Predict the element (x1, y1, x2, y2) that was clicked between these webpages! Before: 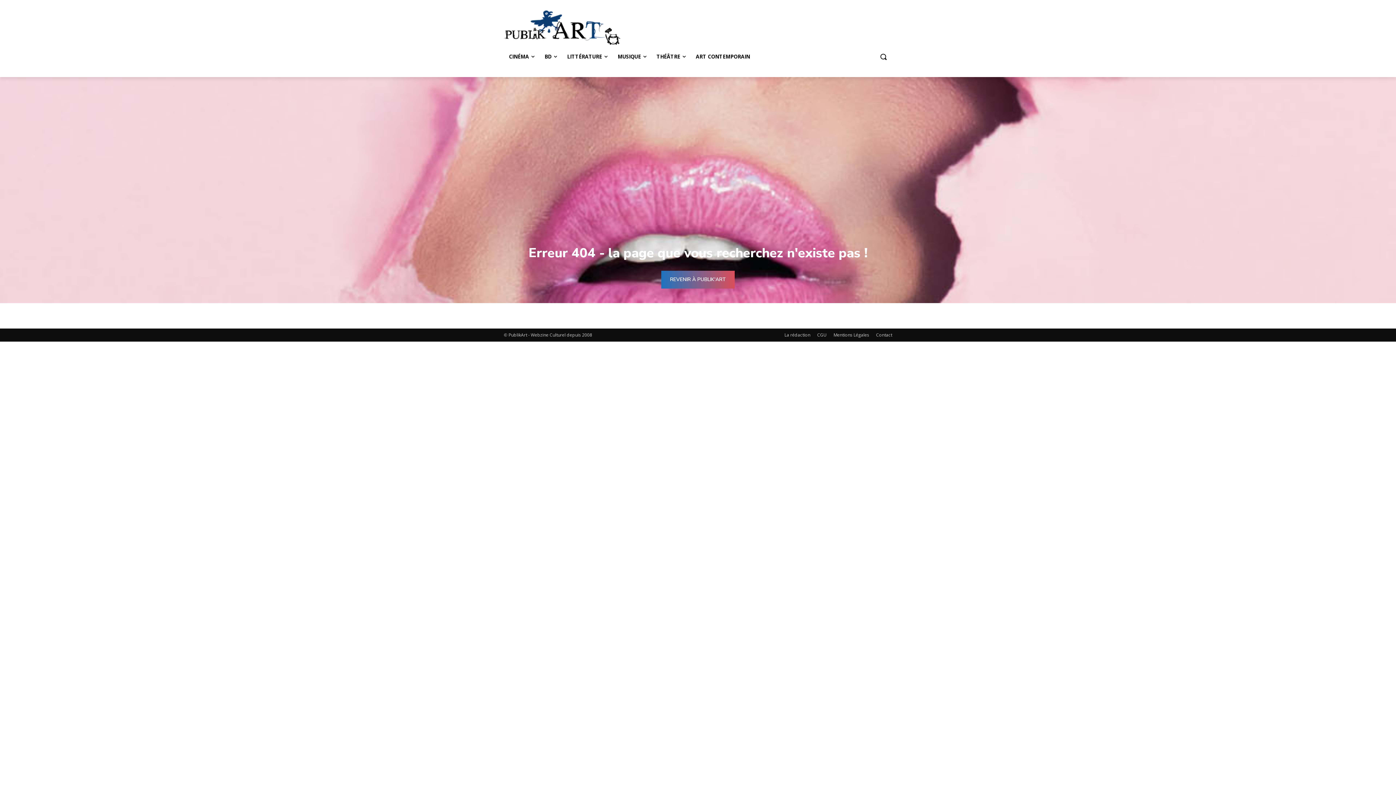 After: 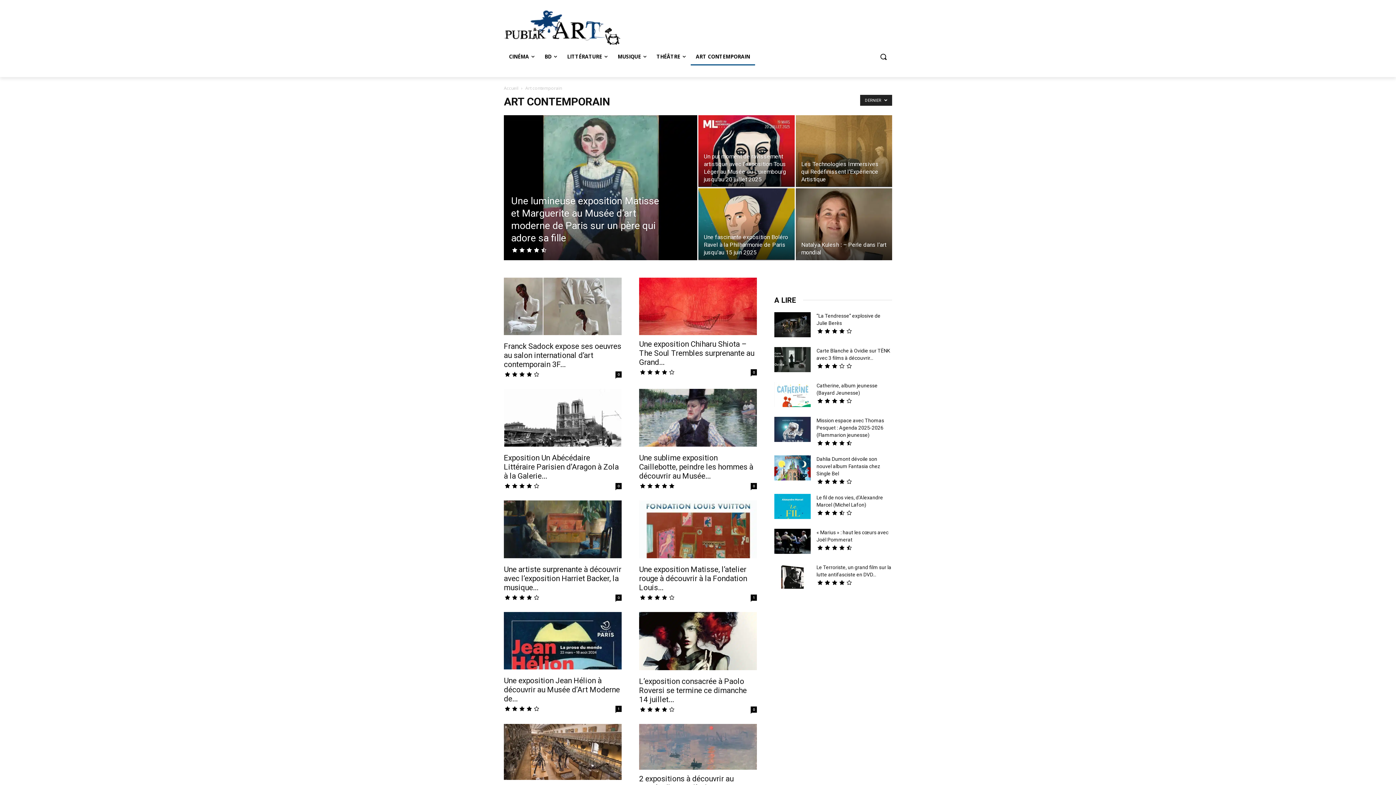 Action: label: ART CONTEMPORAIN bbox: (690, 47, 755, 65)